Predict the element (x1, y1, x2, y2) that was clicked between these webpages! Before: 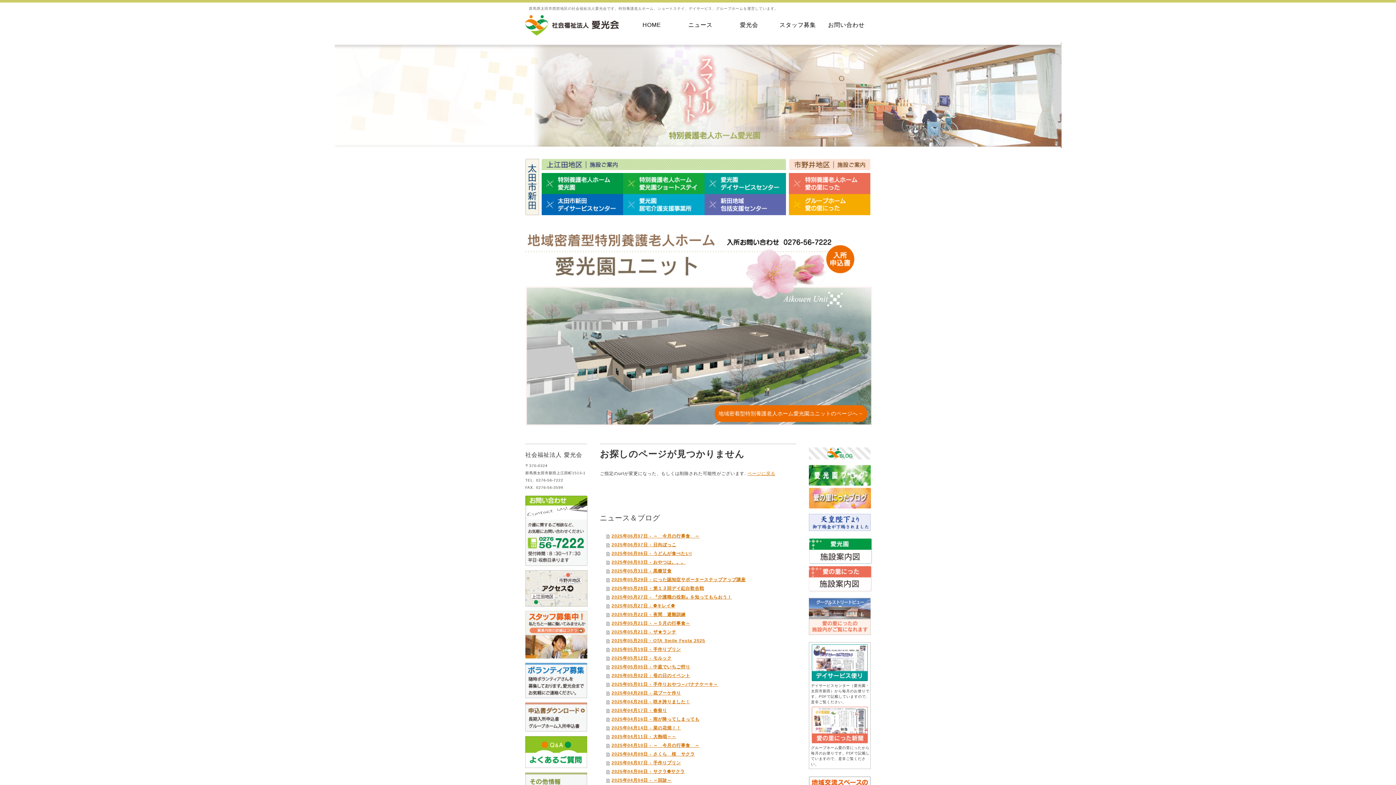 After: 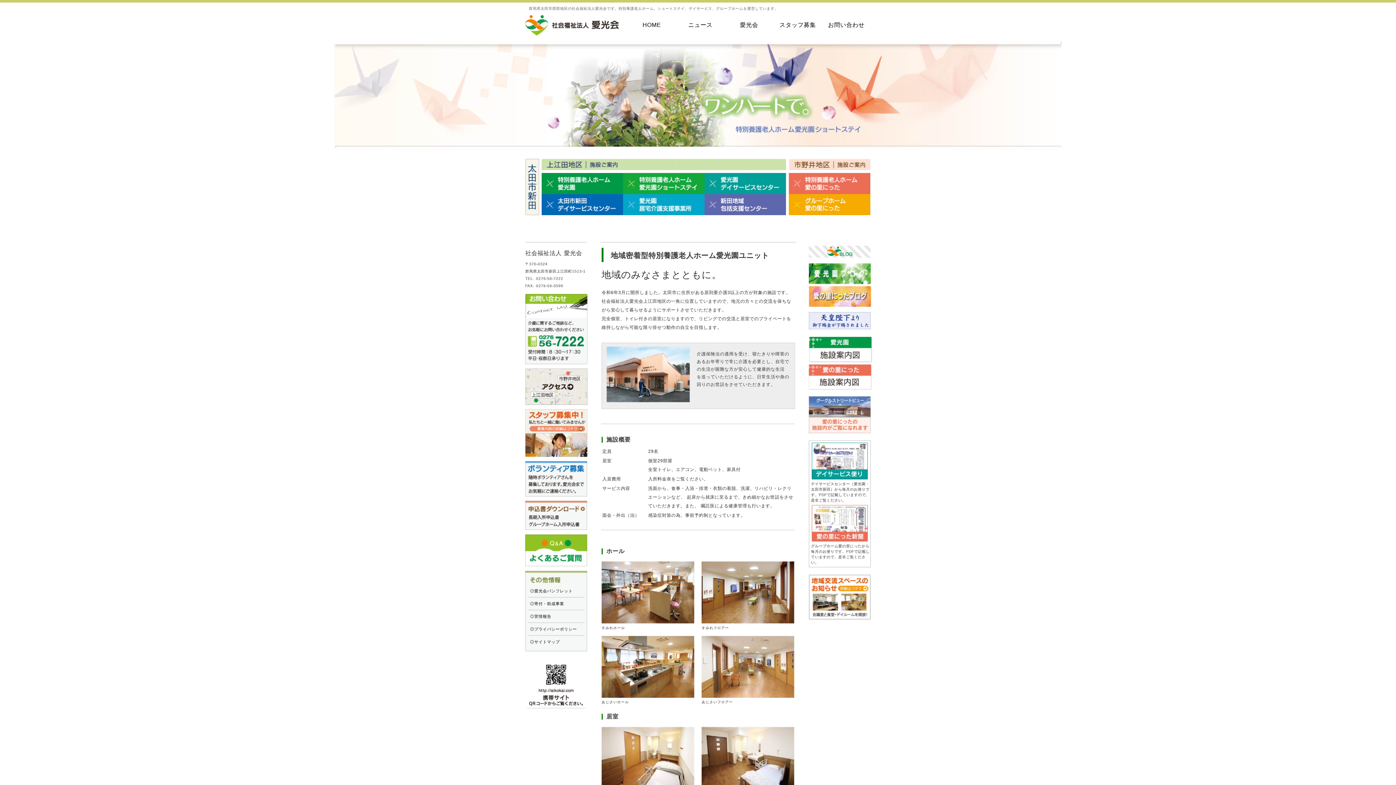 Action: bbox: (714, 405, 867, 422) label: 地域密着型特別養護老人ホーム愛光園ユニットのページへ→